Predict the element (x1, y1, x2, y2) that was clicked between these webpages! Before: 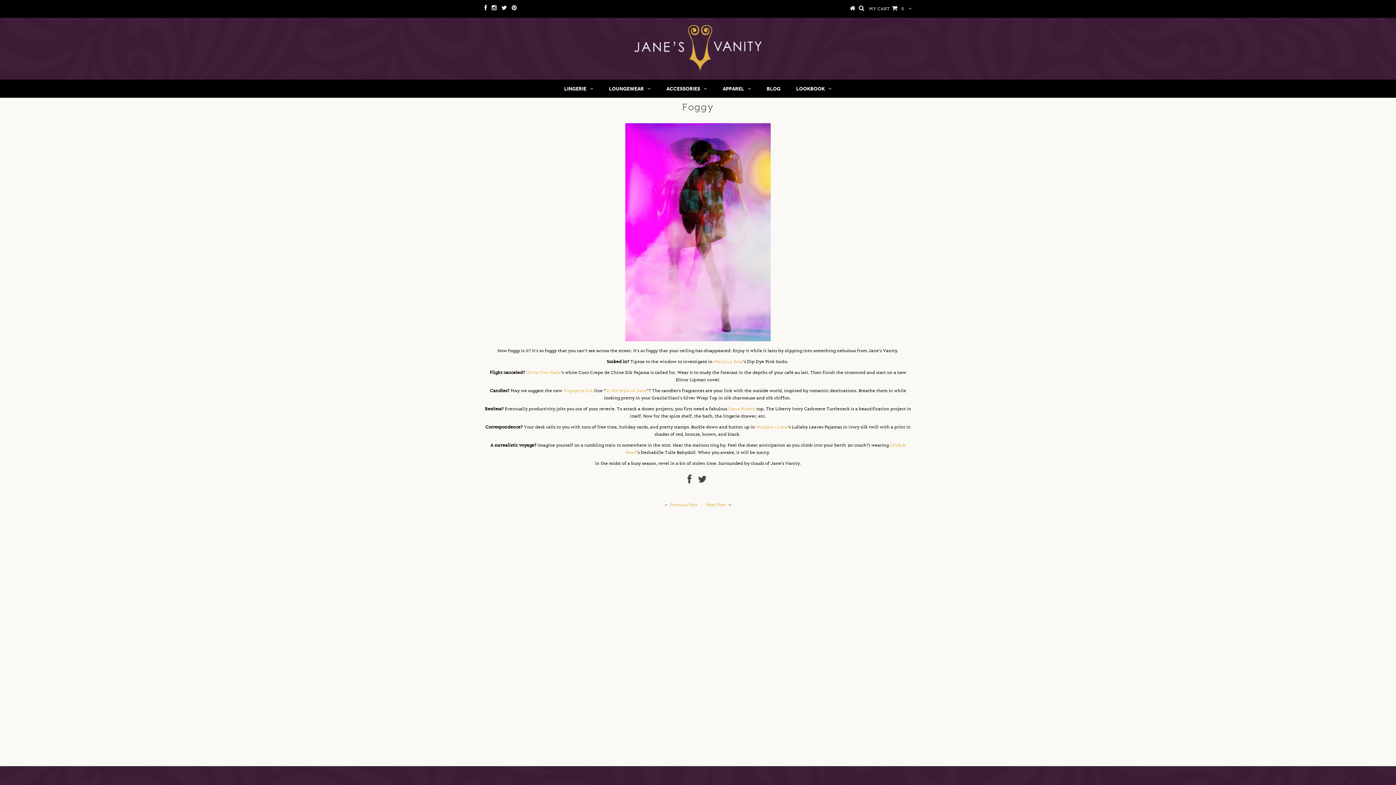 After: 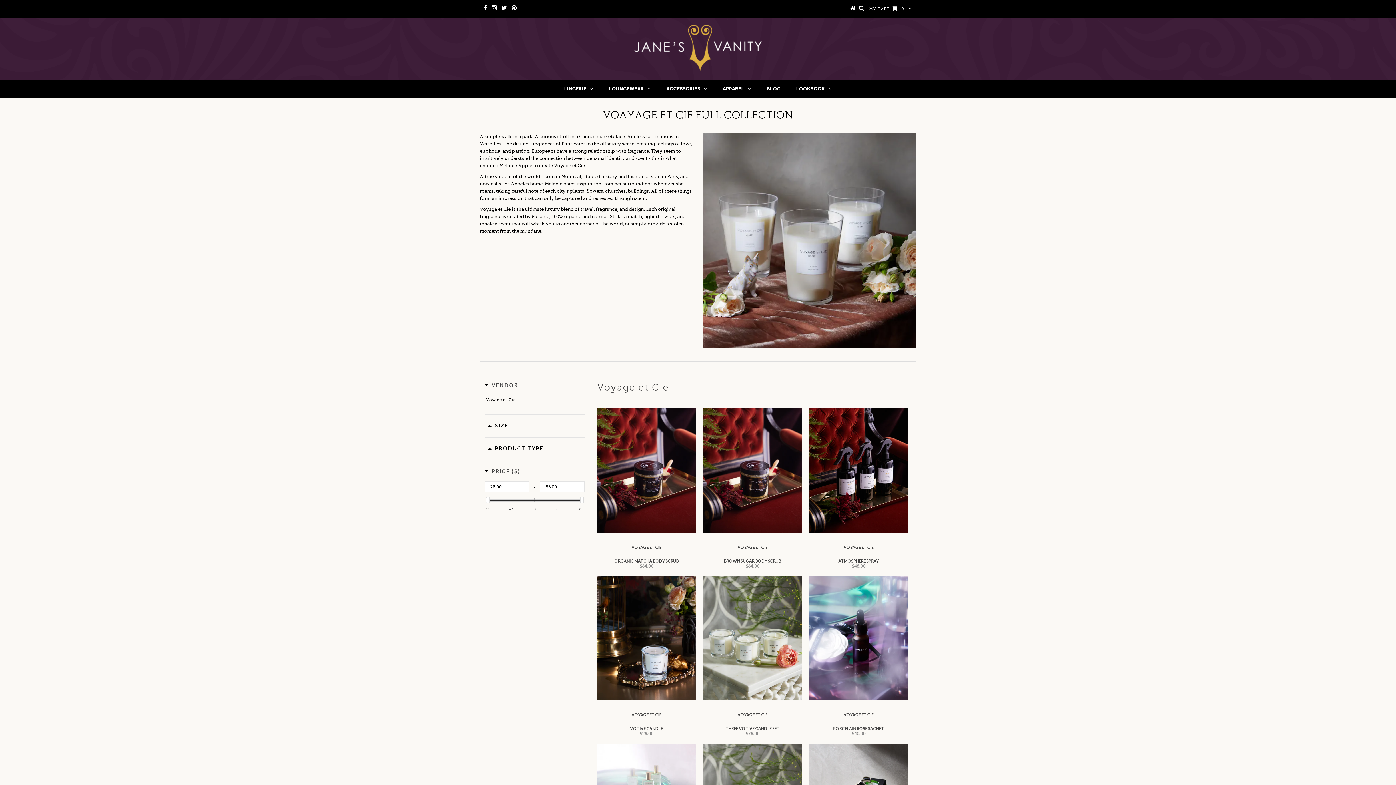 Action: bbox: (563, 388, 593, 393) label: Voyage et Cie